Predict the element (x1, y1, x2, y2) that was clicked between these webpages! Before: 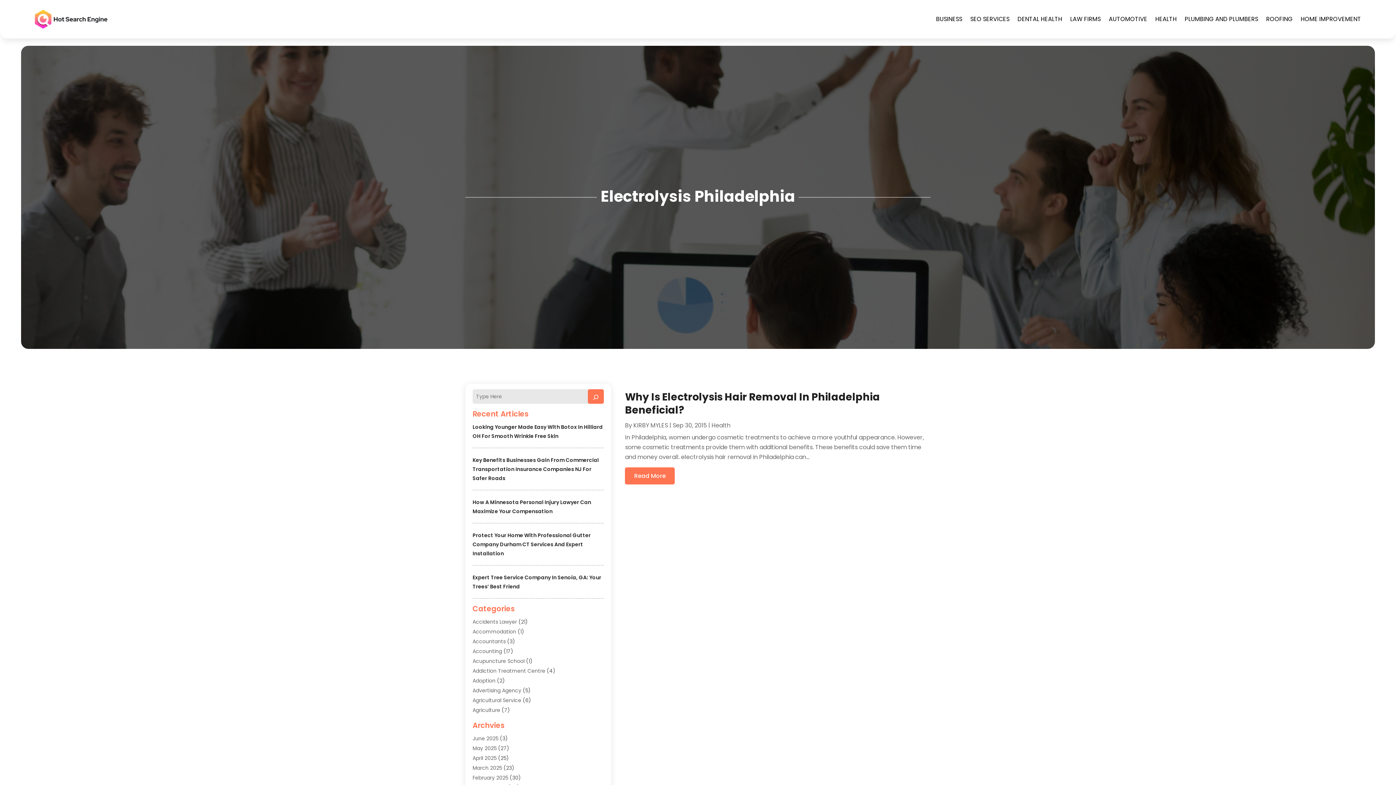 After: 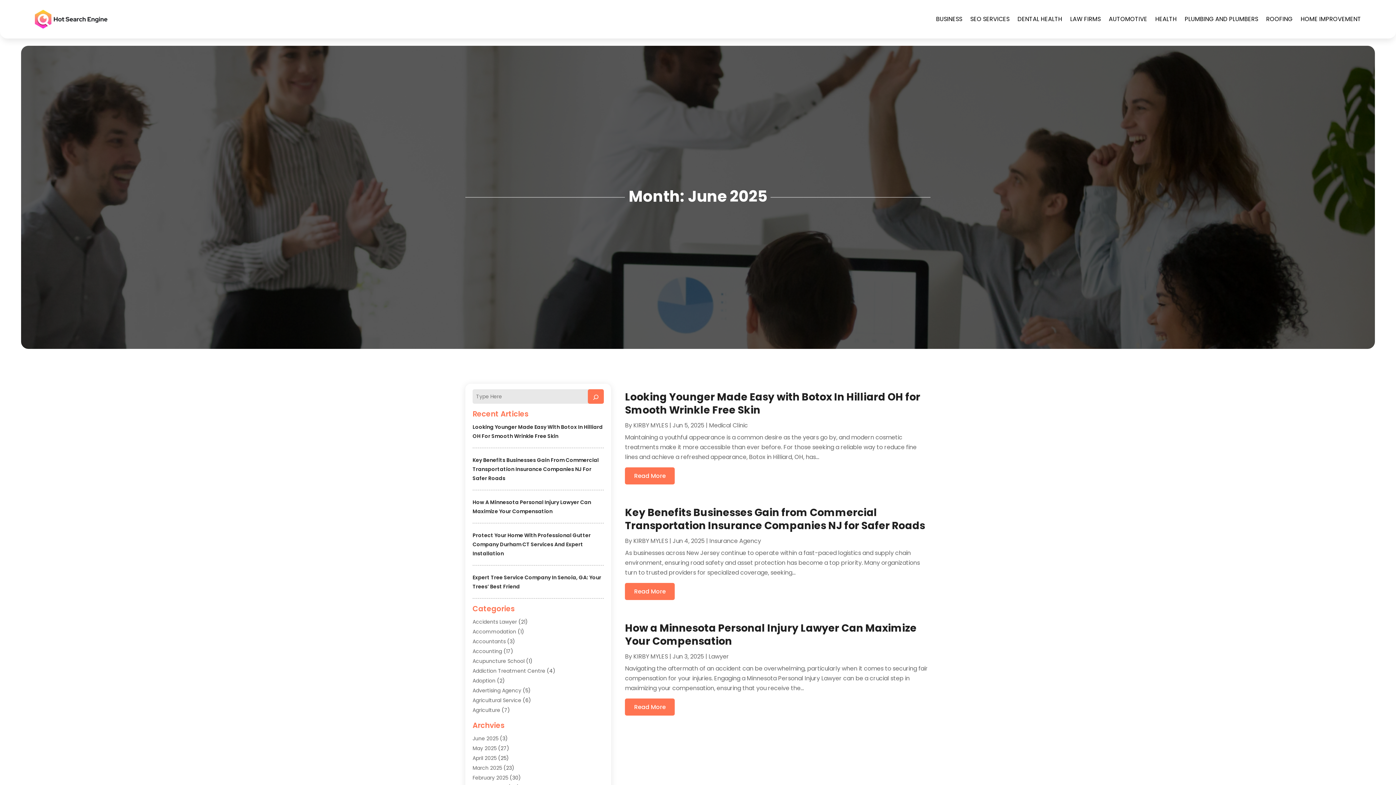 Action: label: June 2025 bbox: (472, 735, 498, 742)